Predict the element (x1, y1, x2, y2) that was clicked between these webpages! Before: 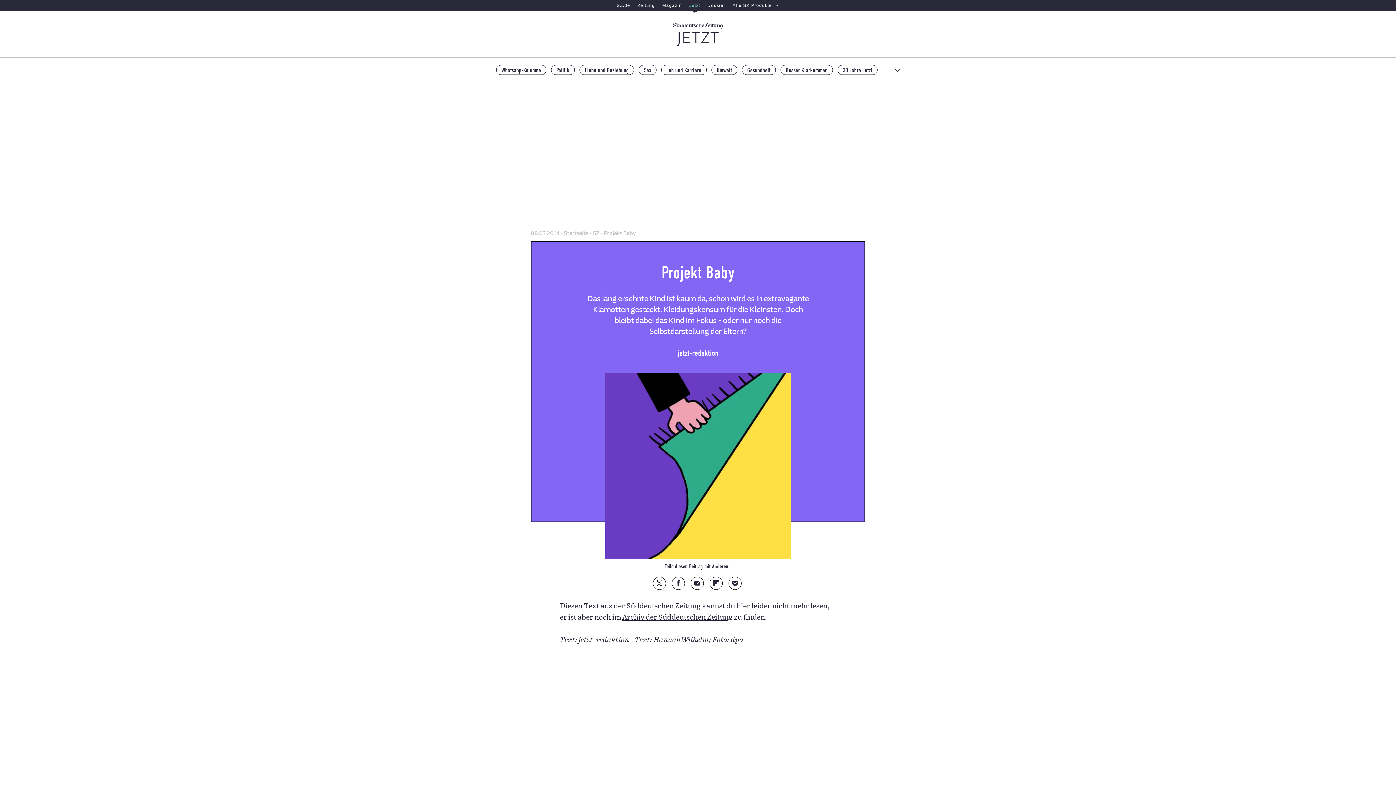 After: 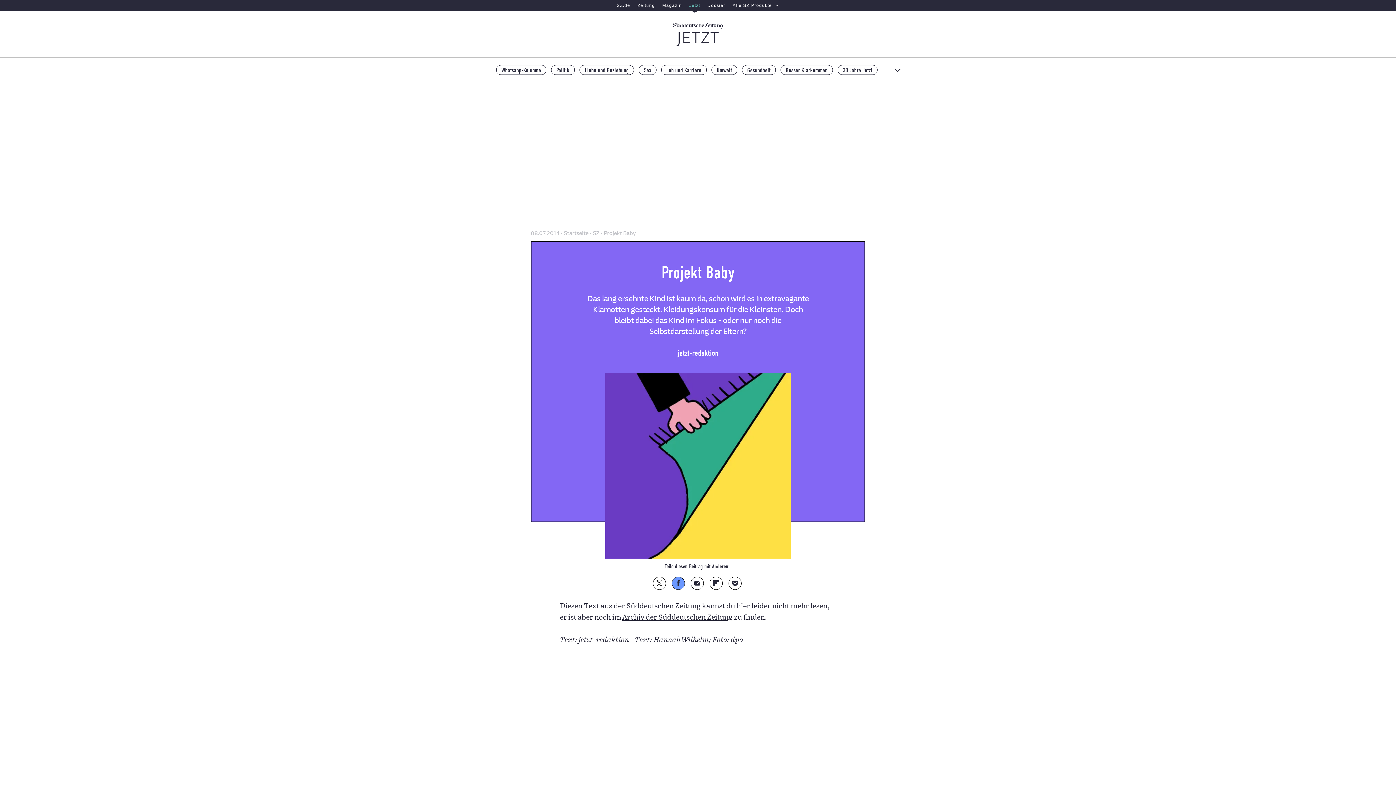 Action: bbox: (672, 577, 684, 589) label: Auf Facebook teilen